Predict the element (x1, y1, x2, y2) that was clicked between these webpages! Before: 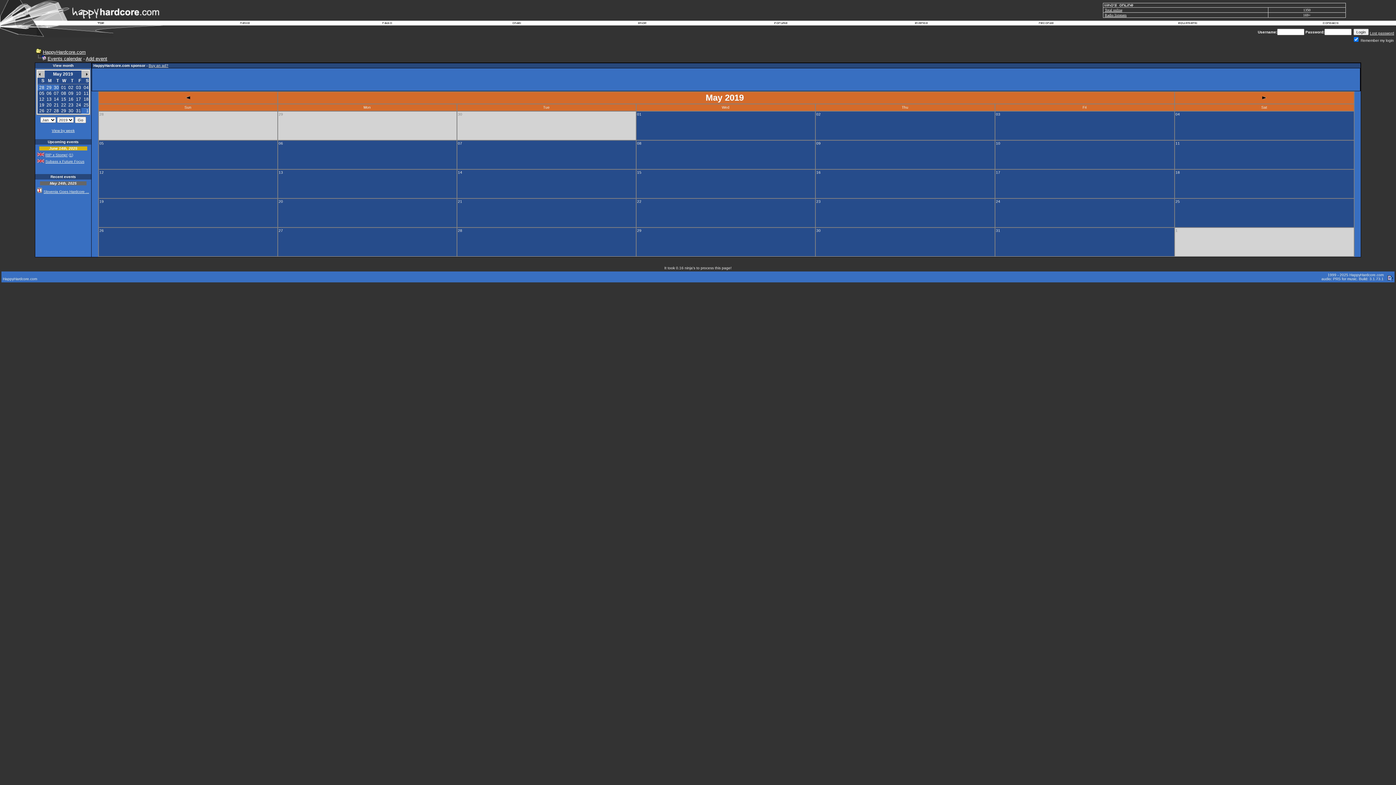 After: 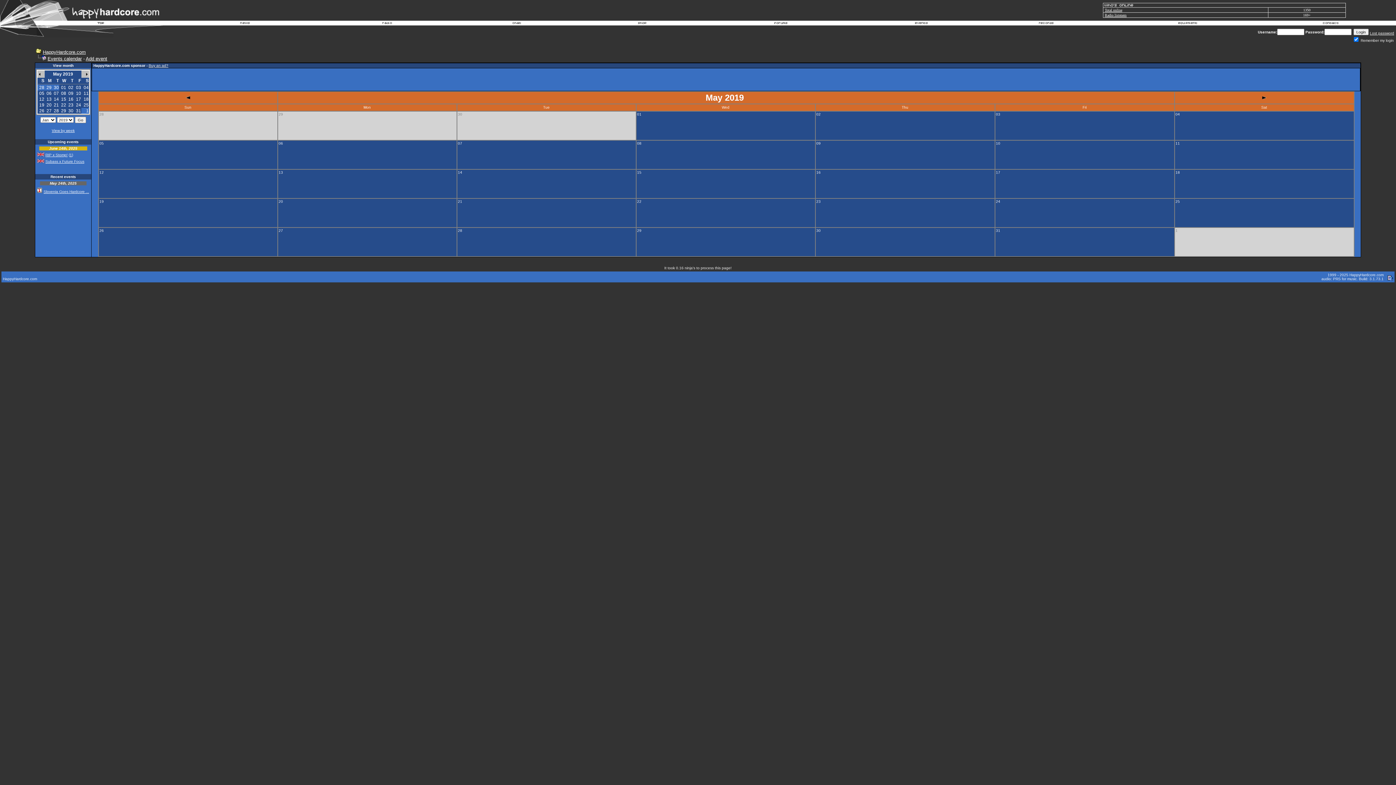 Action: bbox: (37, 152, 44, 157)